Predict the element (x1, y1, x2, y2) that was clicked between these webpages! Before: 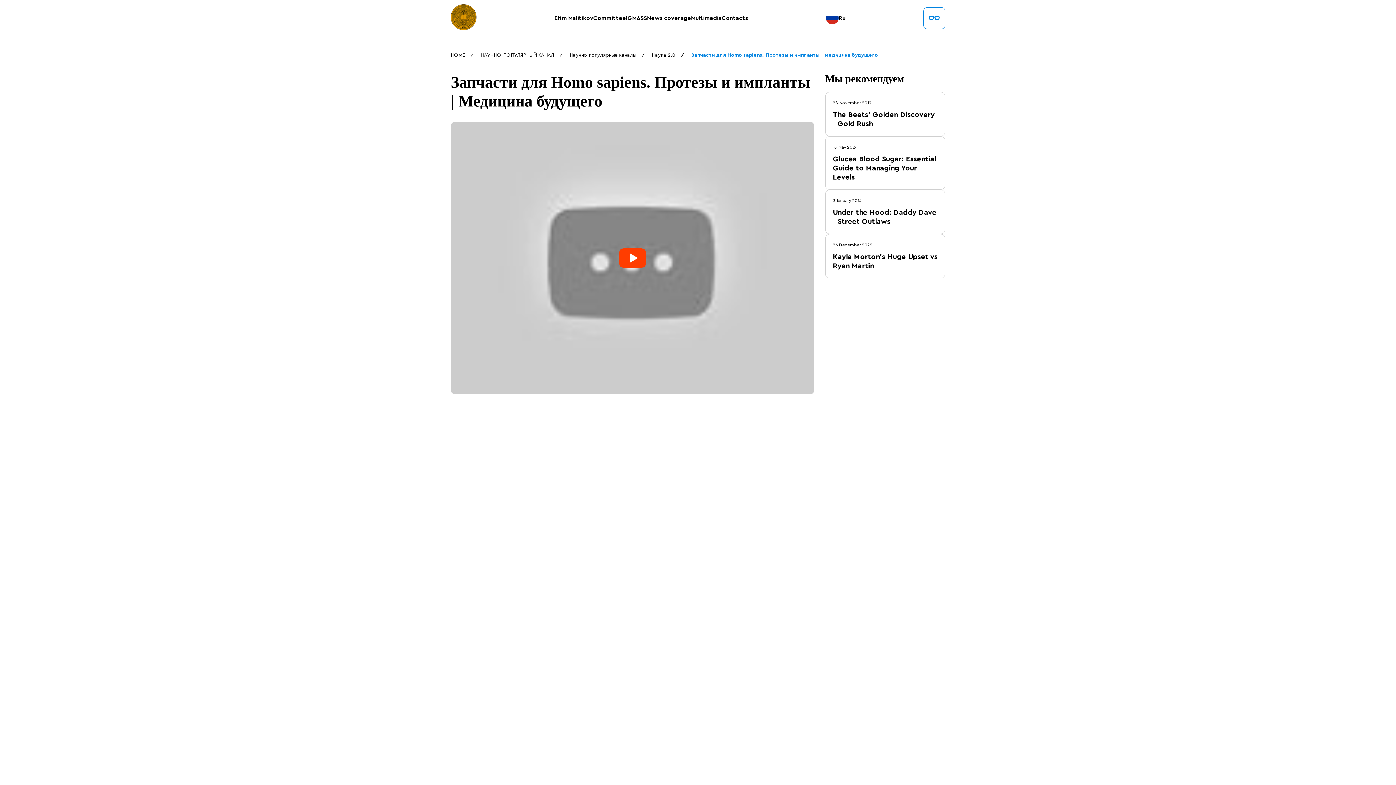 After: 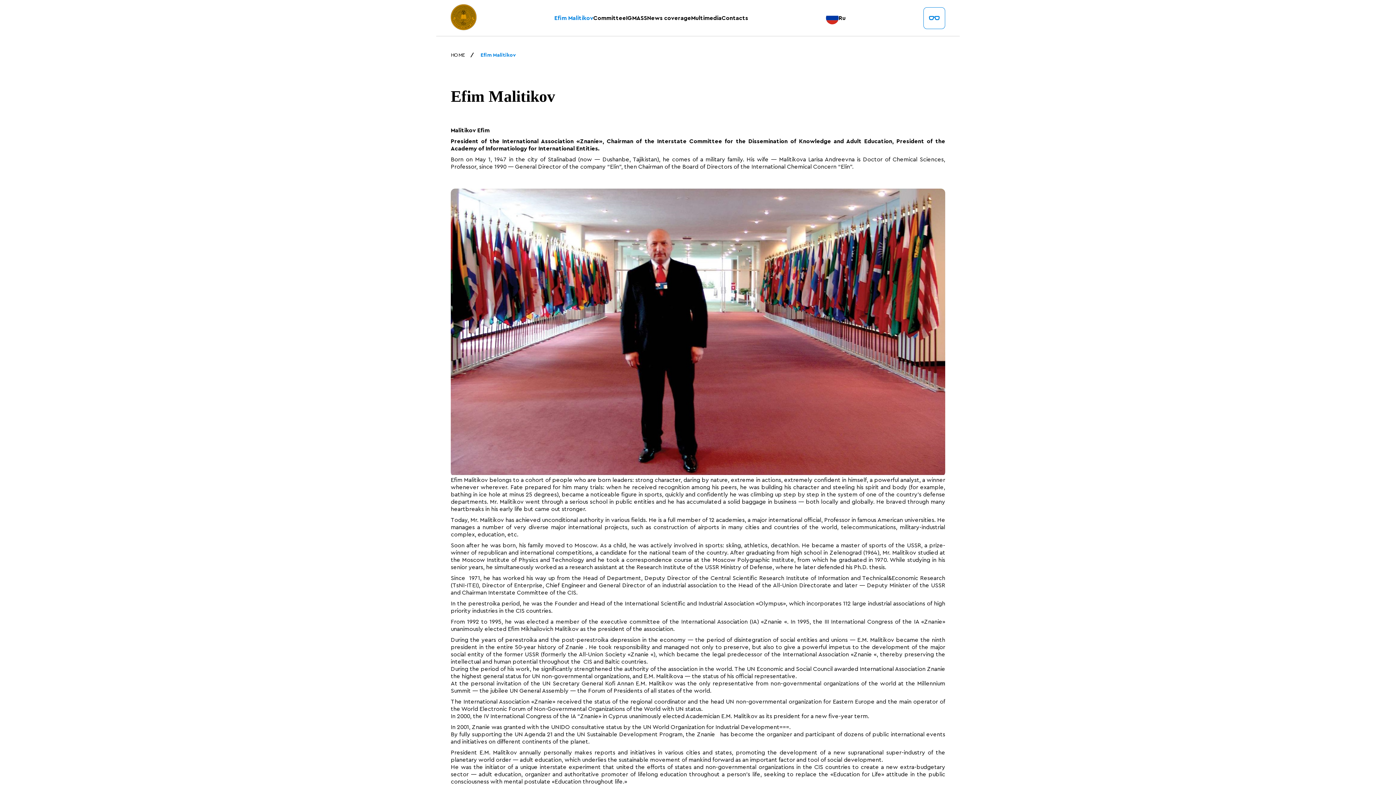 Action: bbox: (554, 15, 593, 20) label: Efim Malitikov